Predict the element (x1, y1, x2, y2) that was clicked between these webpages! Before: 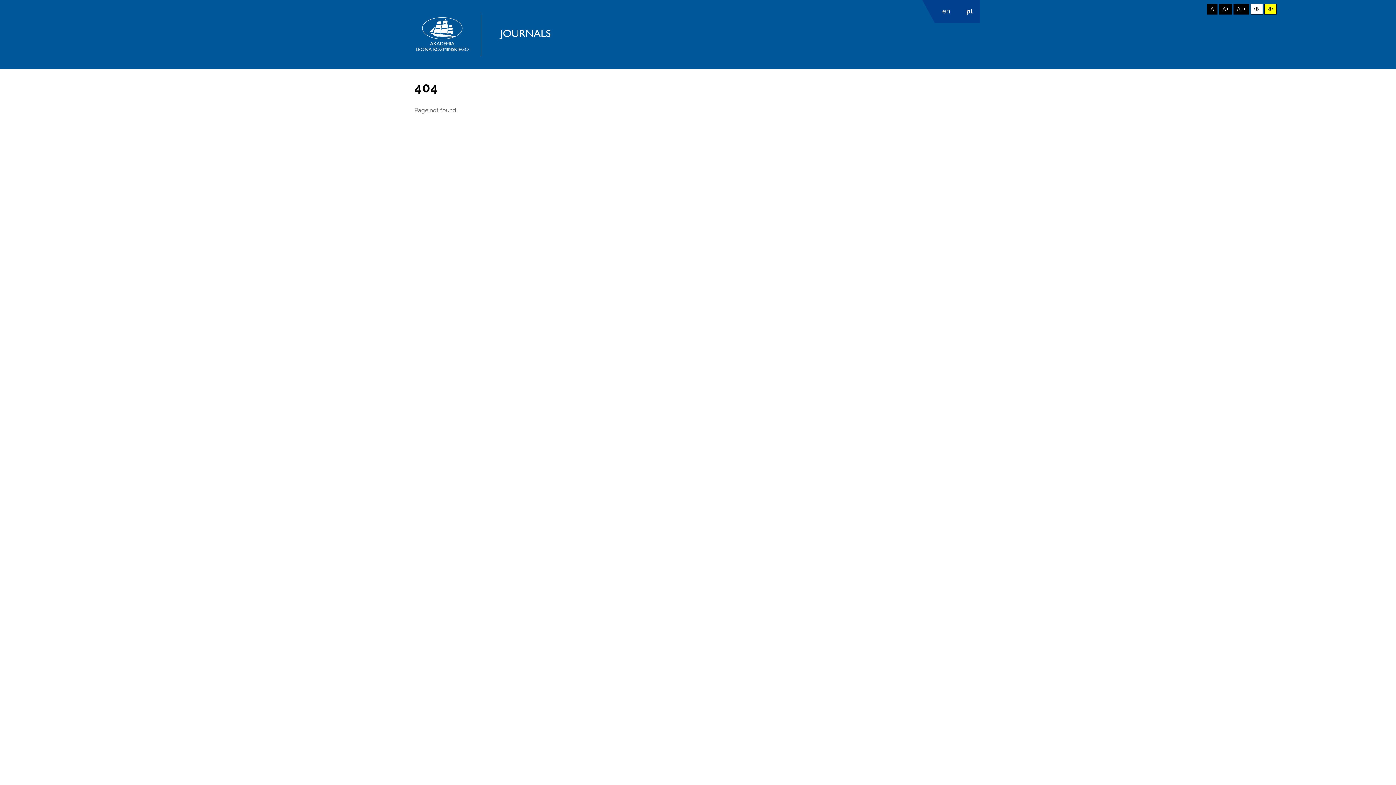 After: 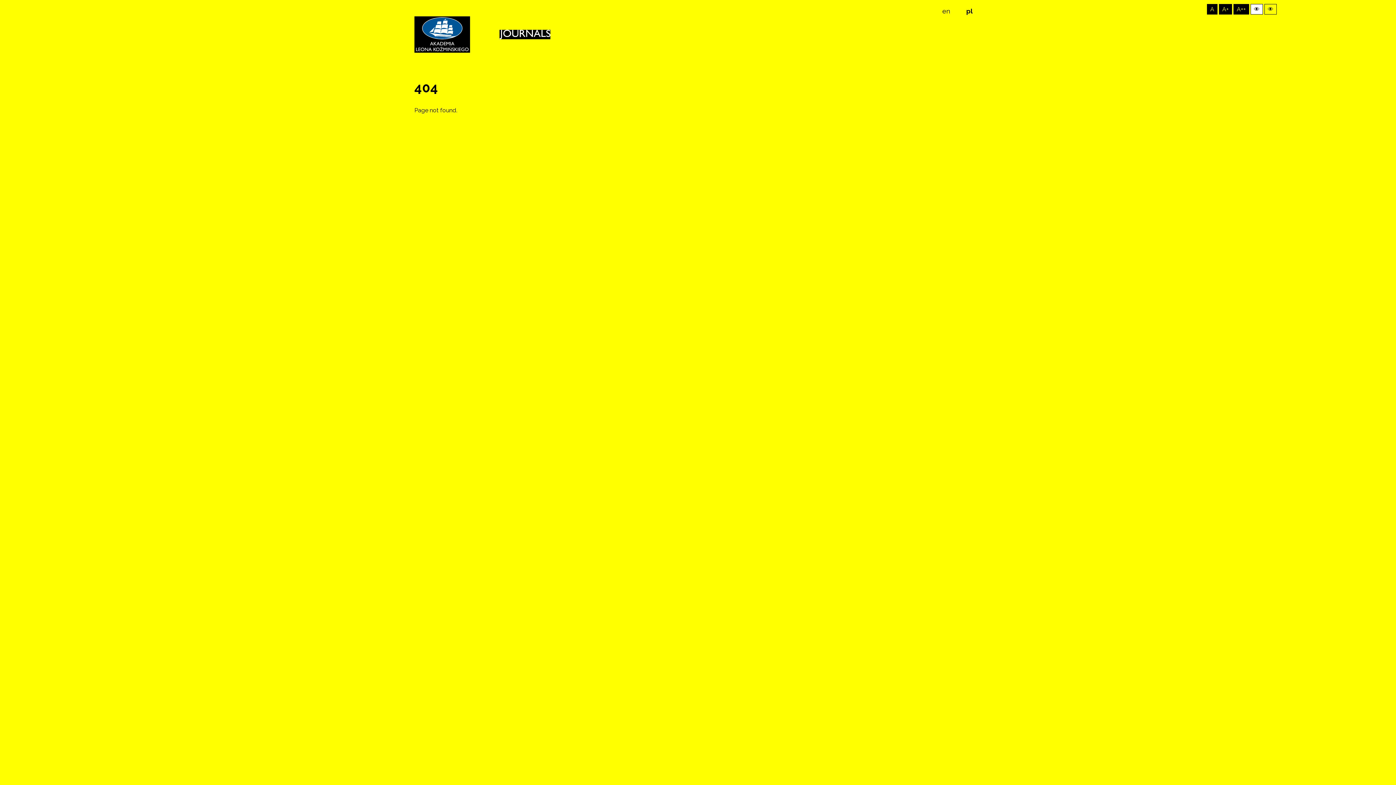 Action: label: 👁 bbox: (1264, 4, 1277, 14)